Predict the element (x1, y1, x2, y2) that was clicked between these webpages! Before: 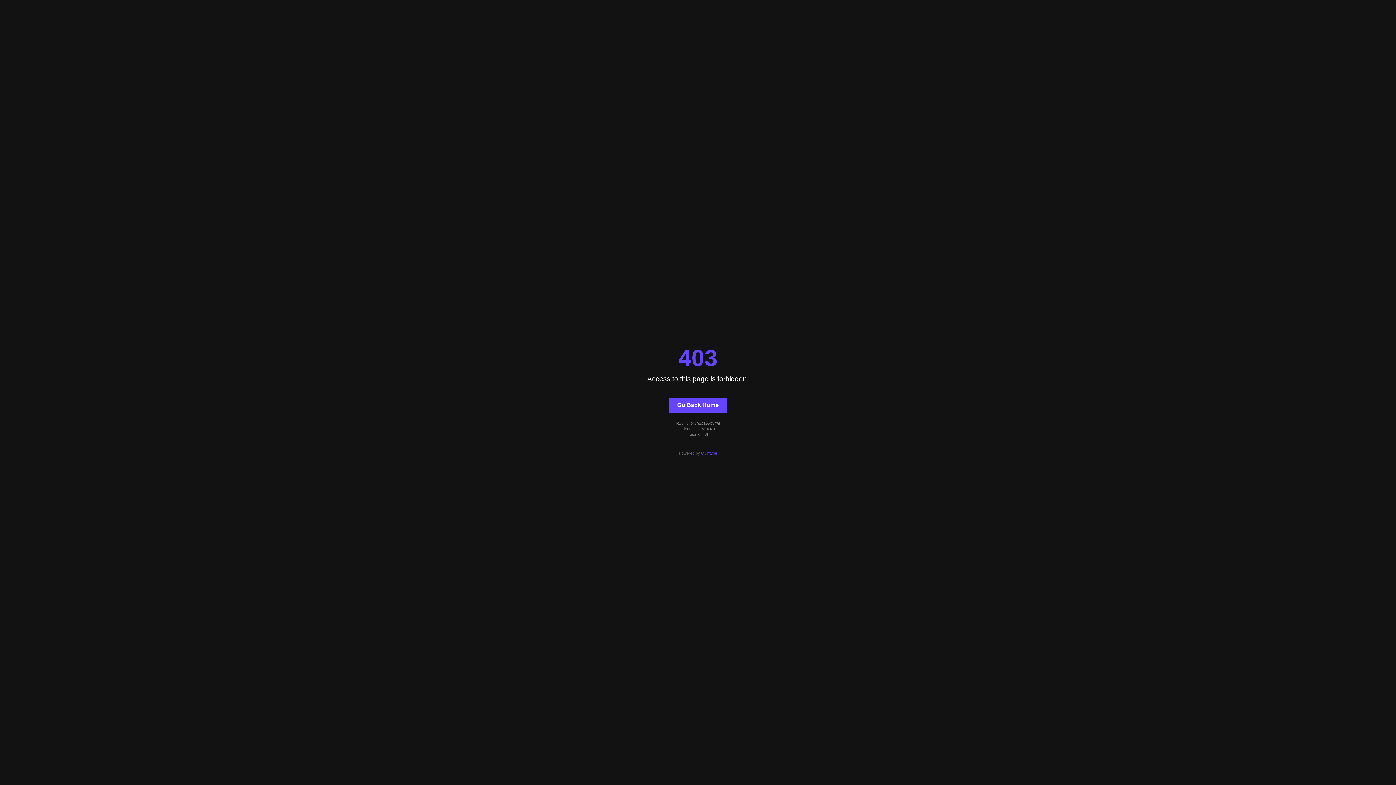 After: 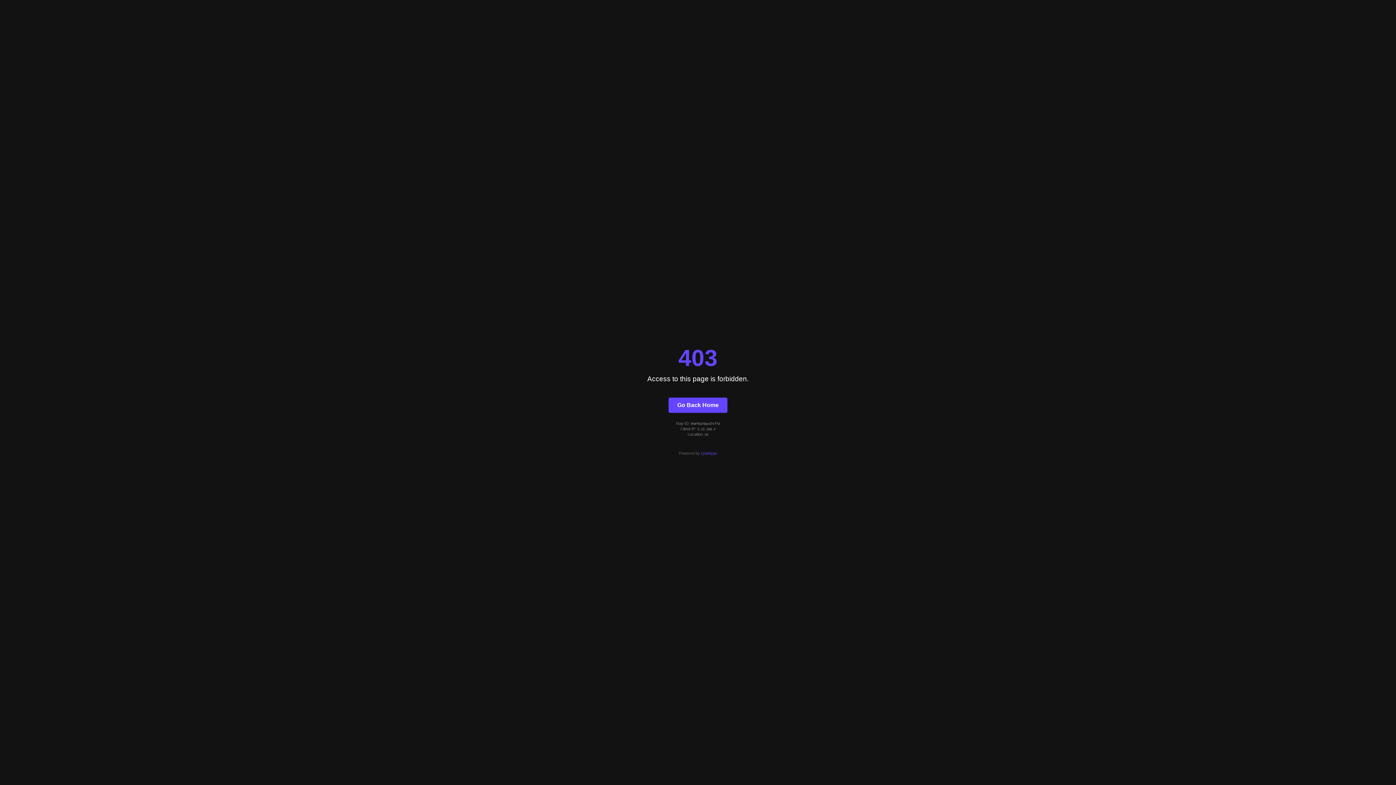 Action: label: Quintype bbox: (701, 451, 717, 455)